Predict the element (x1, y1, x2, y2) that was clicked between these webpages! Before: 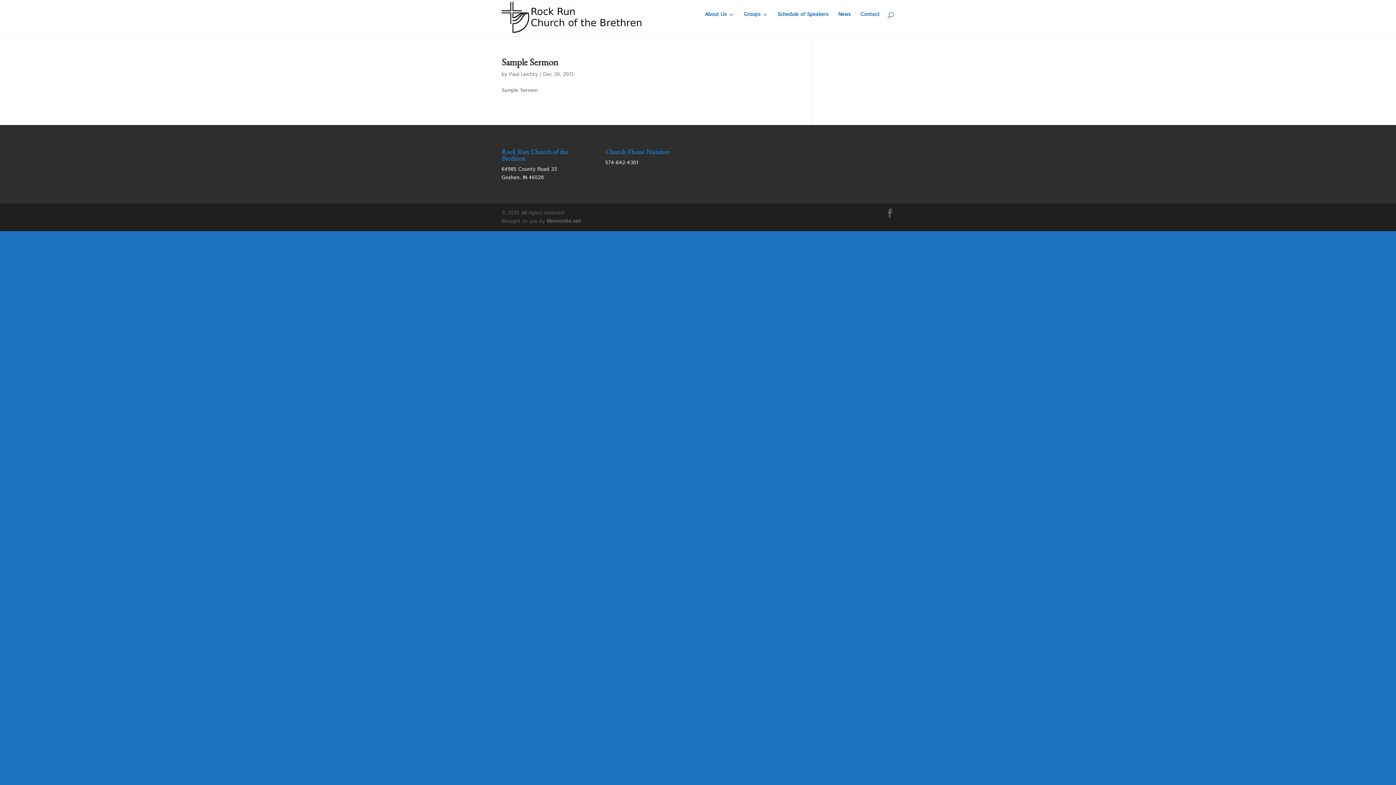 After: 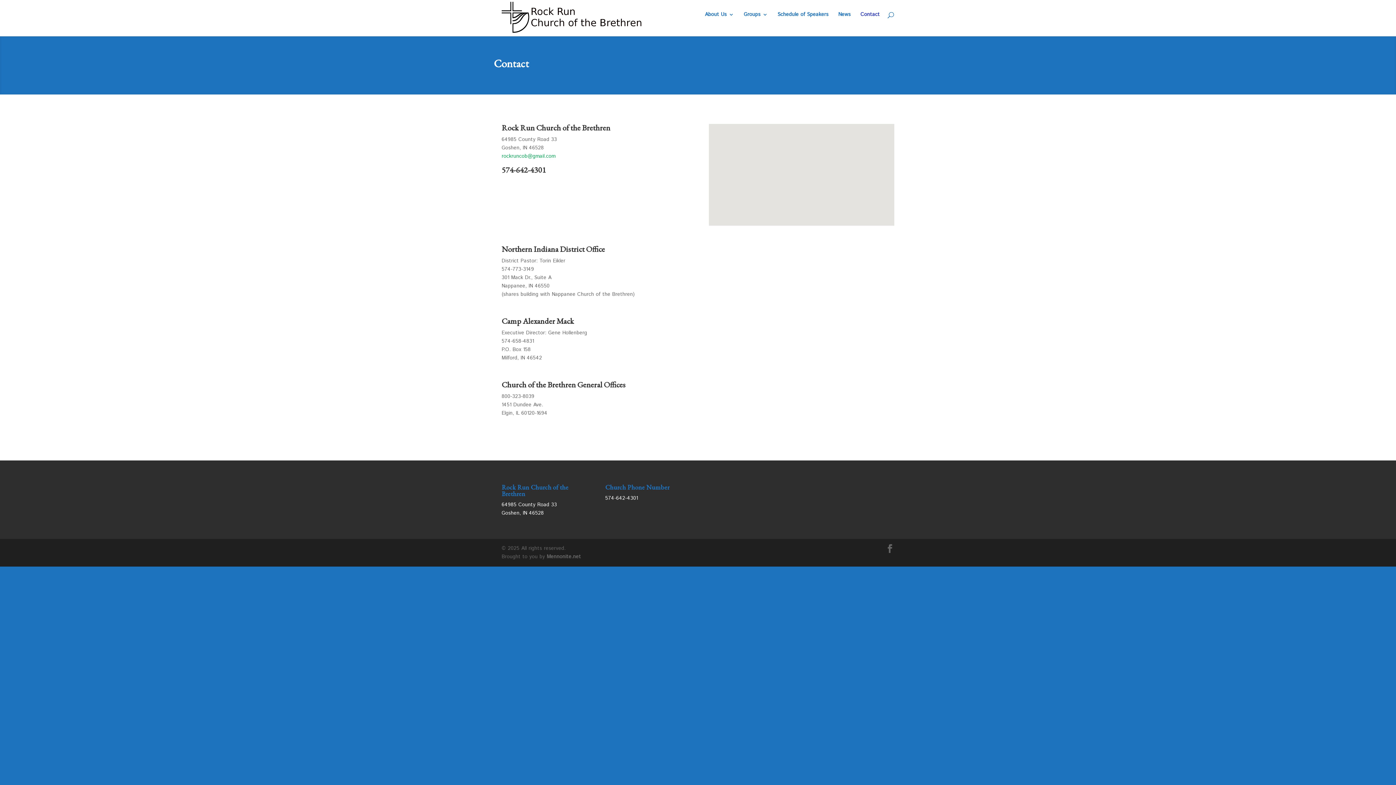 Action: bbox: (860, 12, 880, 29) label: Contact